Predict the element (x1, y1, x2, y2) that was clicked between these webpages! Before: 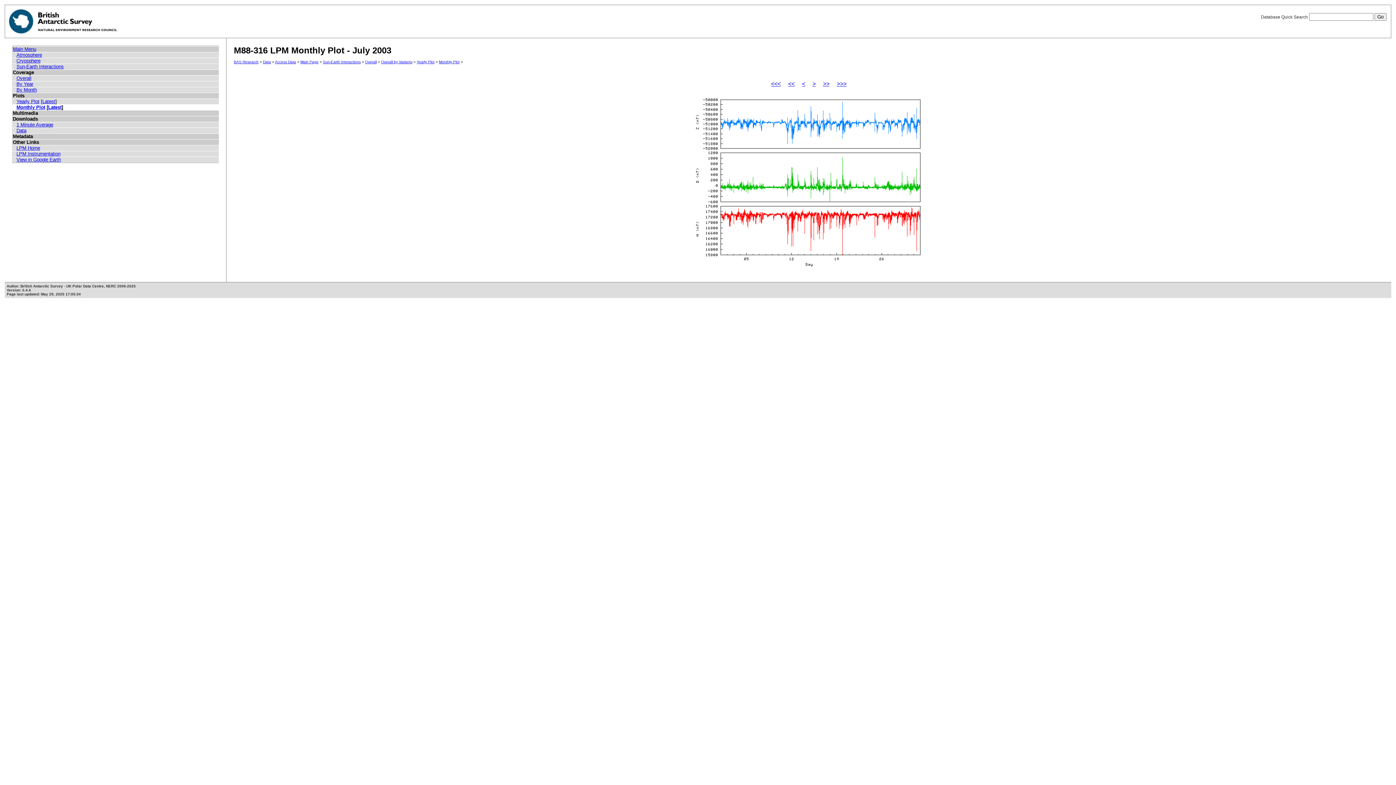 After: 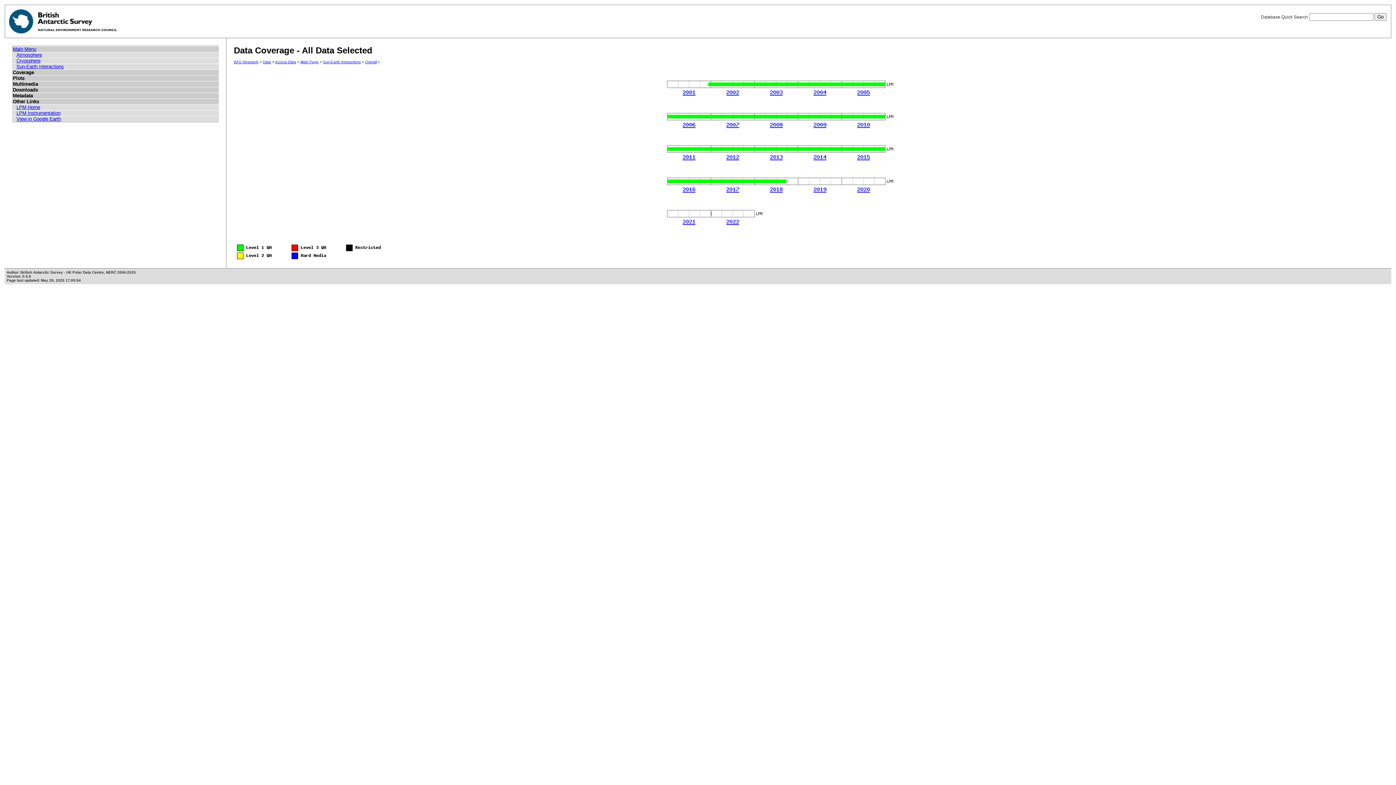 Action: label: Overall bbox: (365, 60, 376, 64)